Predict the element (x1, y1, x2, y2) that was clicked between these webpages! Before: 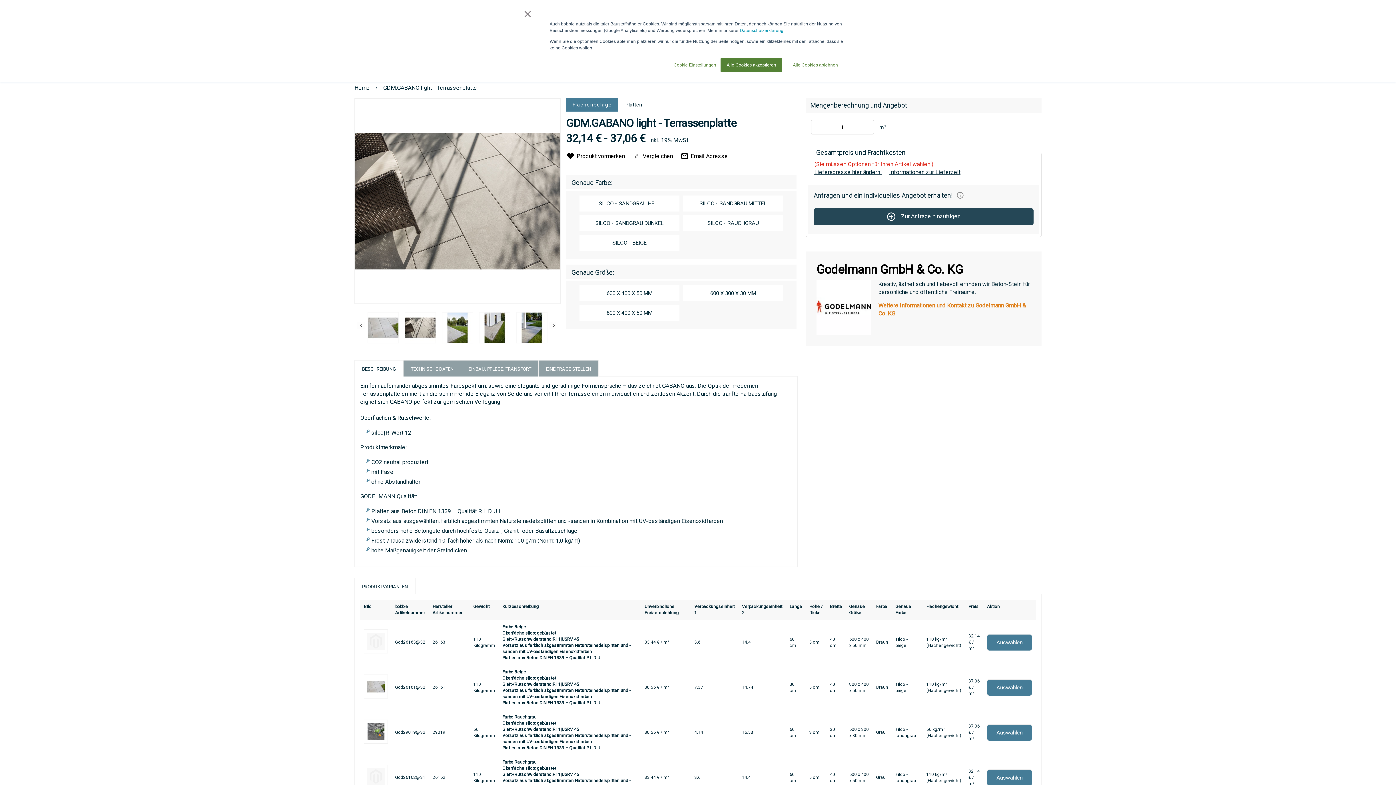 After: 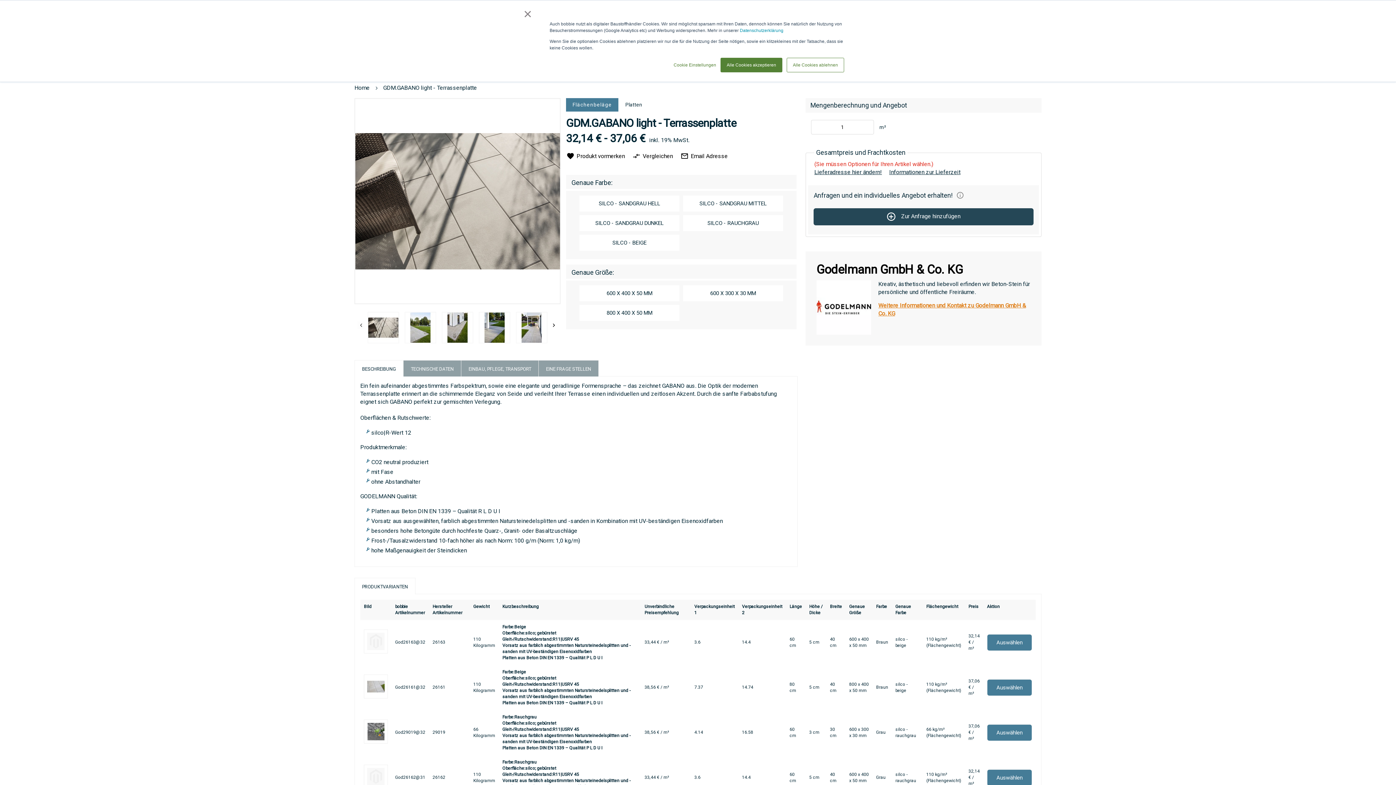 Action: bbox: (548, 320, 555, 327) label: Next